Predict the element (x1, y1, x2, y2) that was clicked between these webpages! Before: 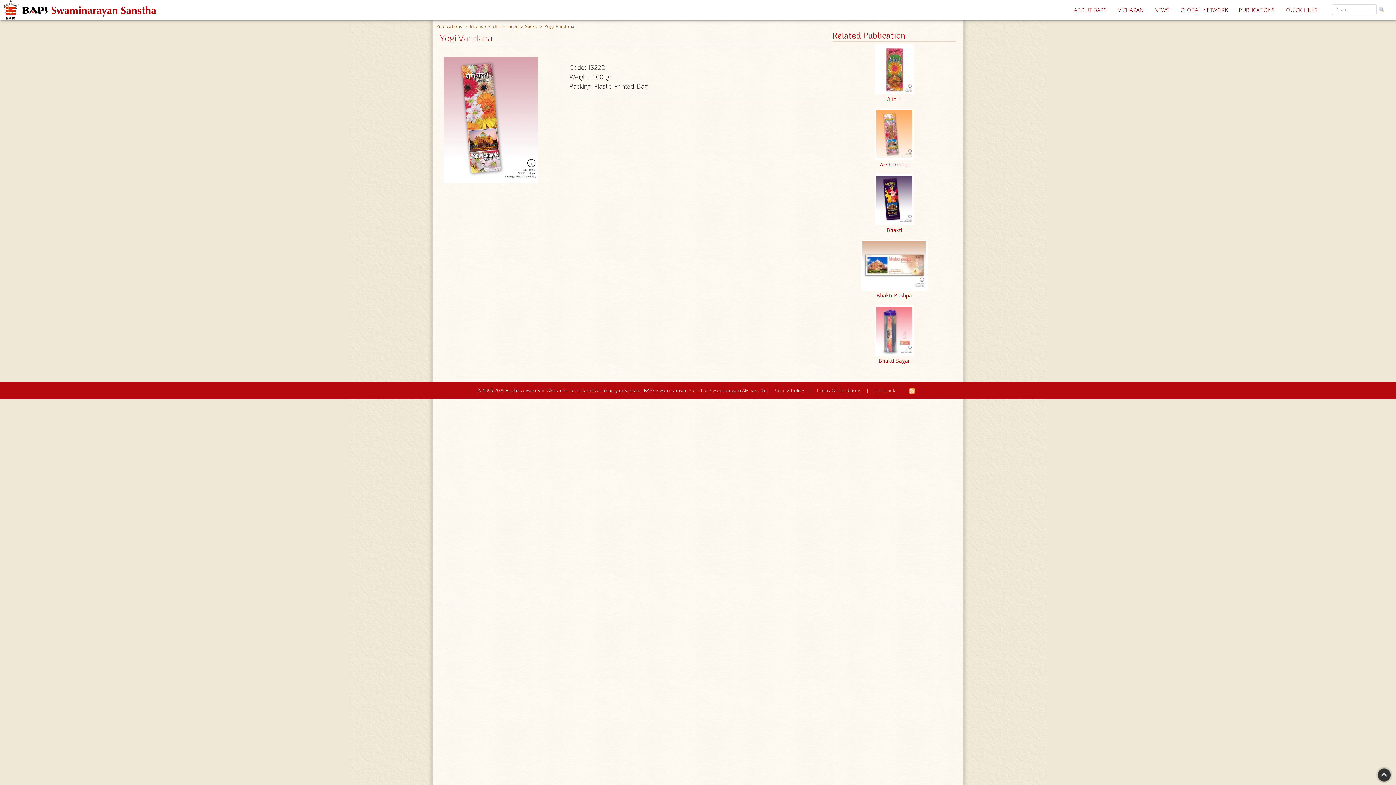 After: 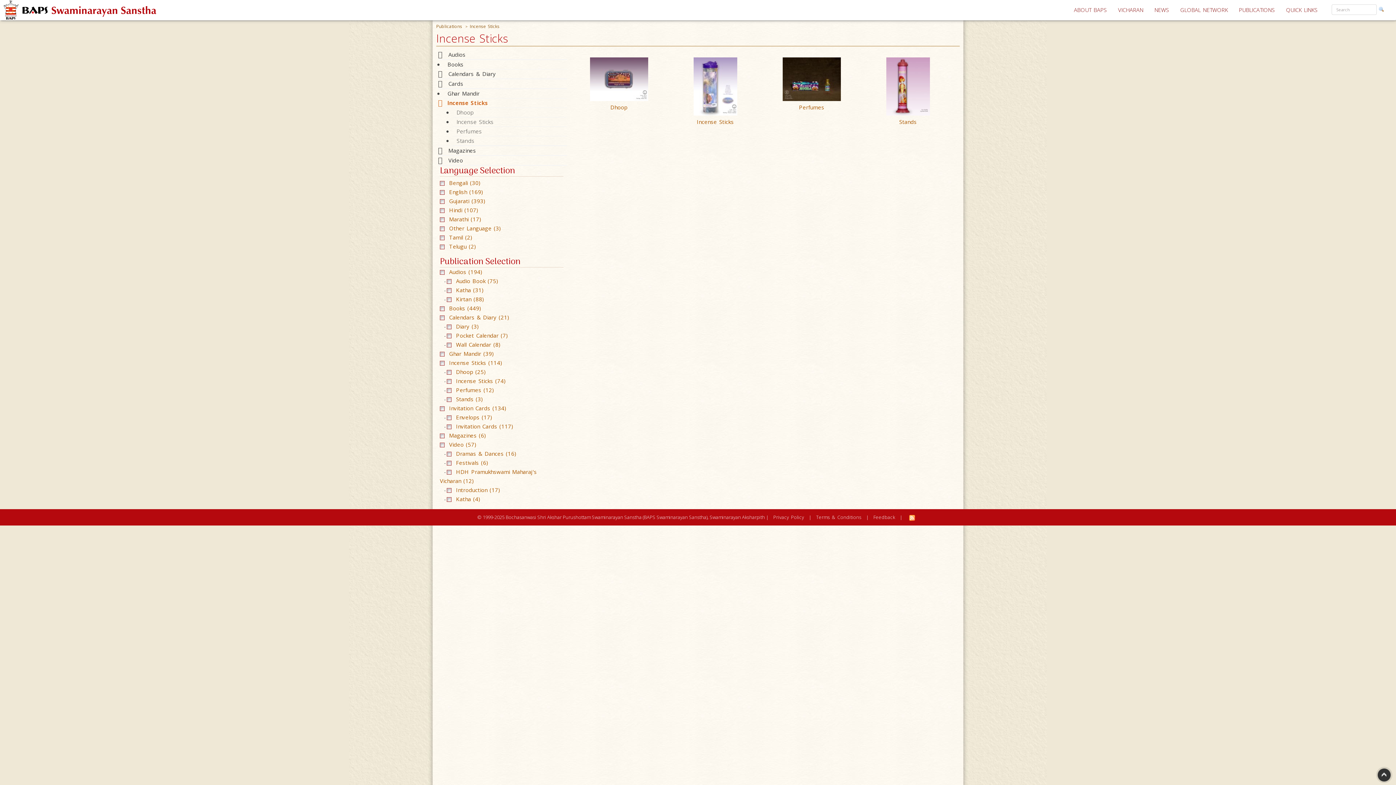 Action: label: Incense Sticks bbox: (469, 23, 500, 29)